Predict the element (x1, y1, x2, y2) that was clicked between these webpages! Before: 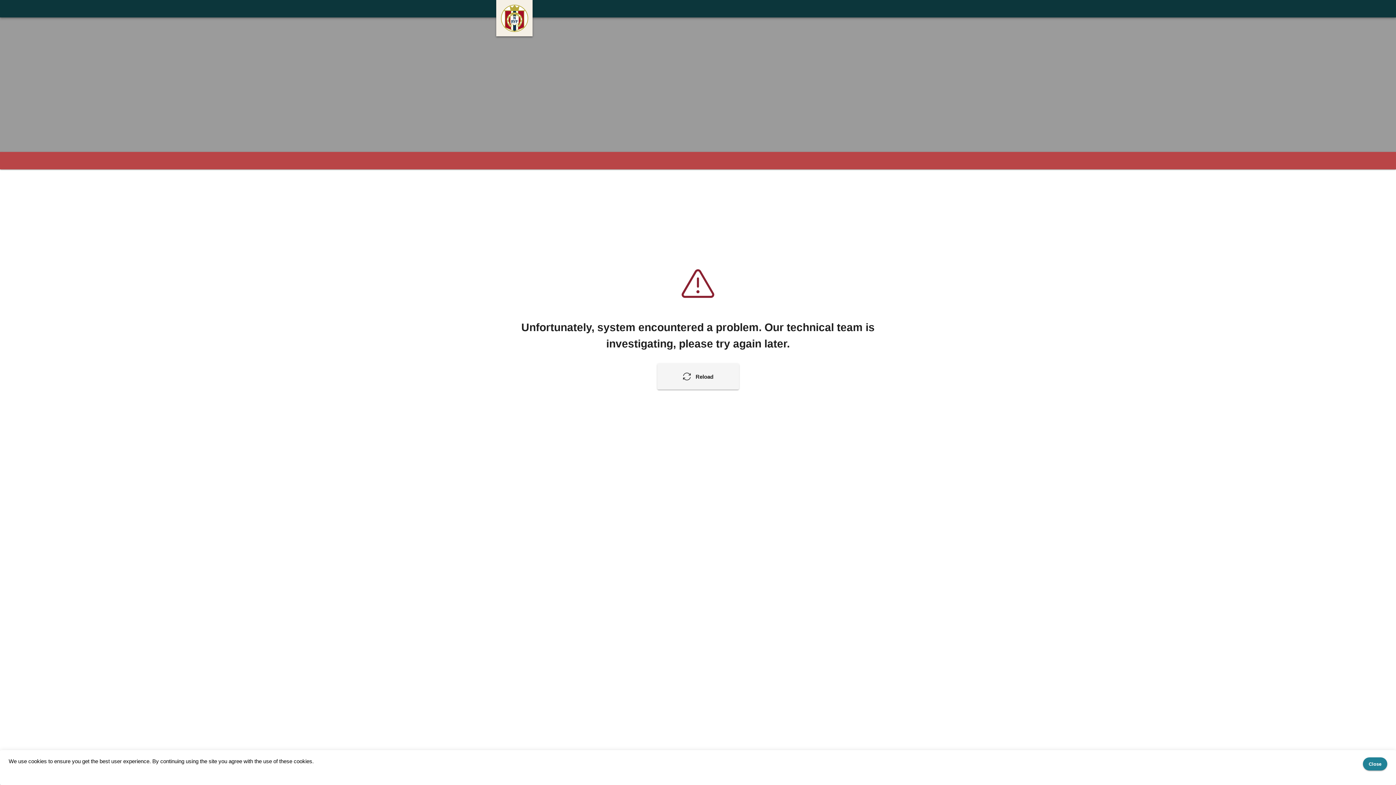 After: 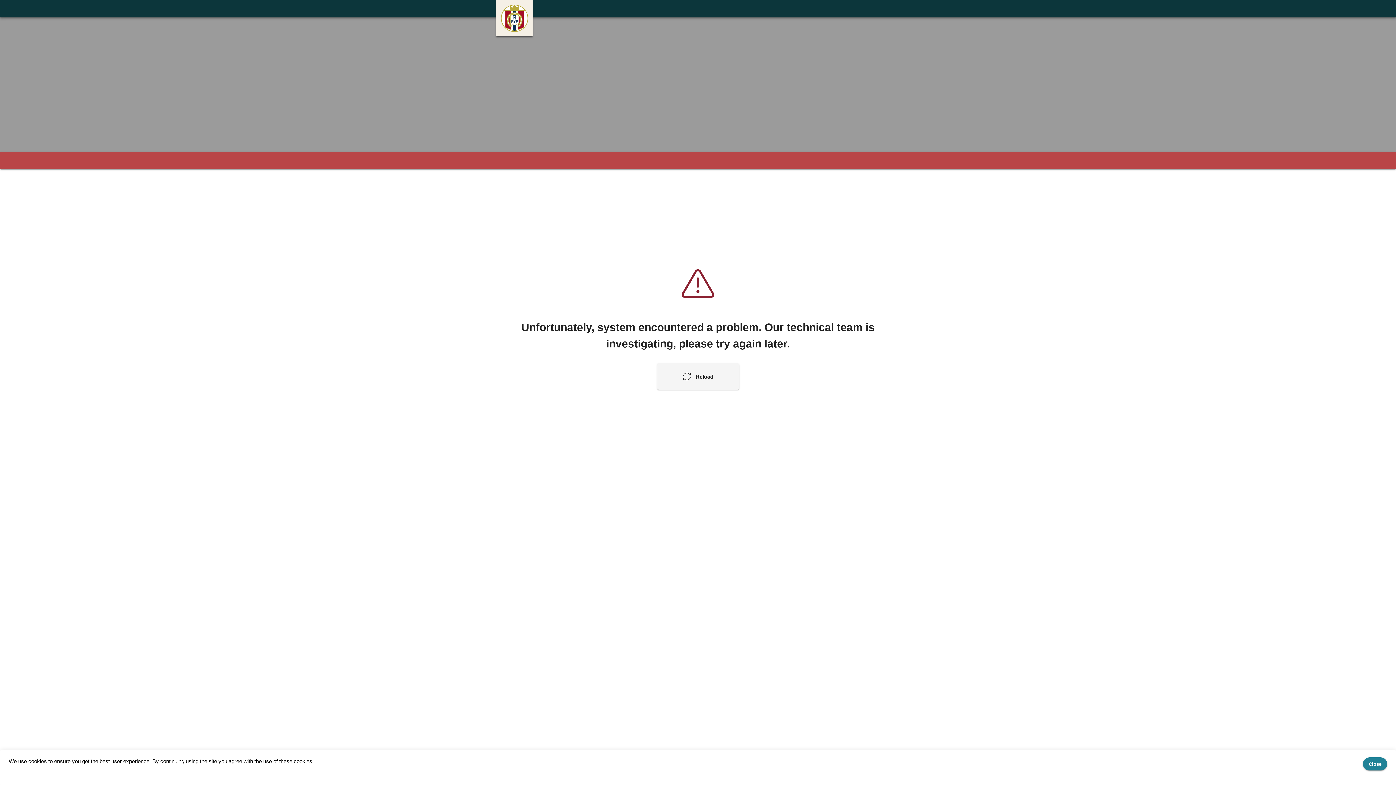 Action: bbox: (657, 363, 739, 389) label: Reload